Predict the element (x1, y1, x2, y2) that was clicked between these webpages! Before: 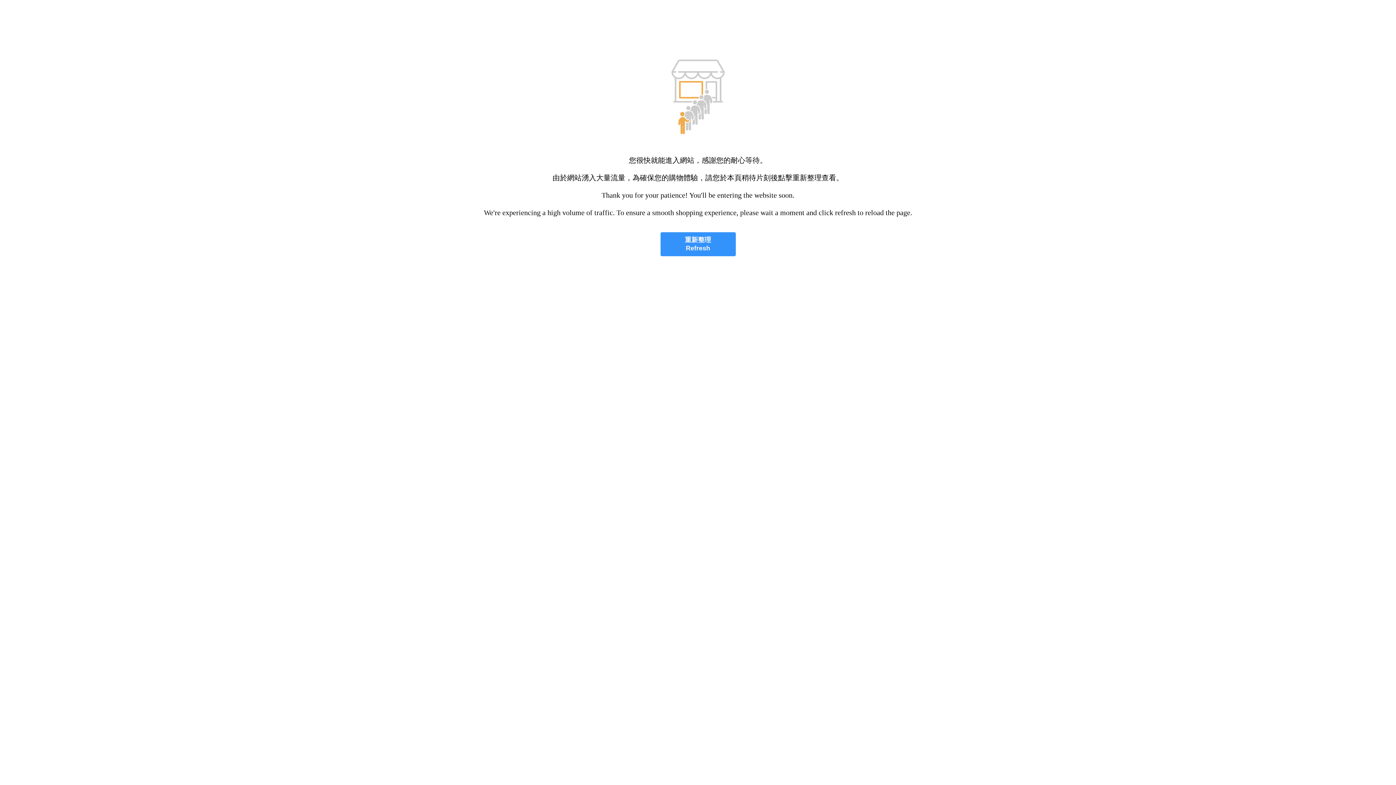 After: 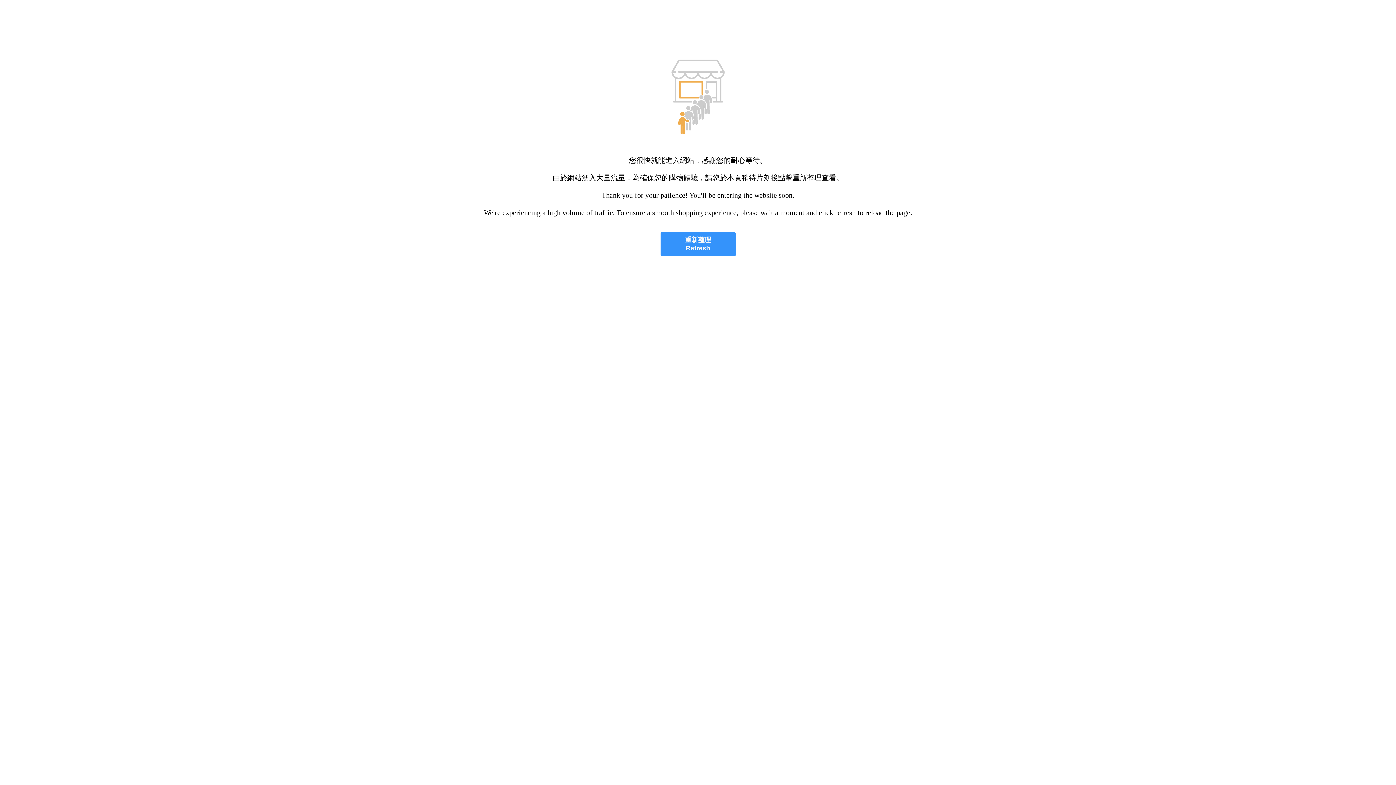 Action: label: 重新整理
Refresh bbox: (660, 232, 735, 256)